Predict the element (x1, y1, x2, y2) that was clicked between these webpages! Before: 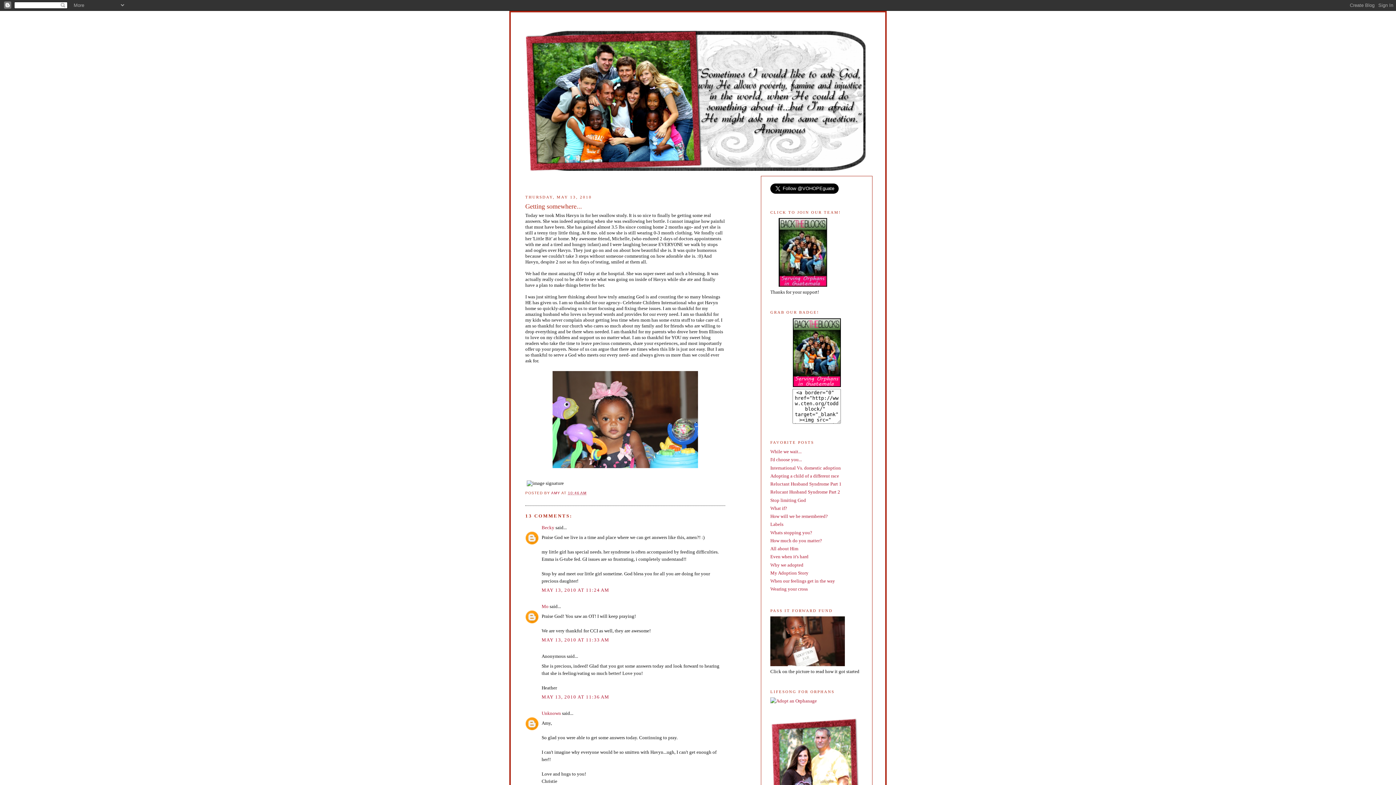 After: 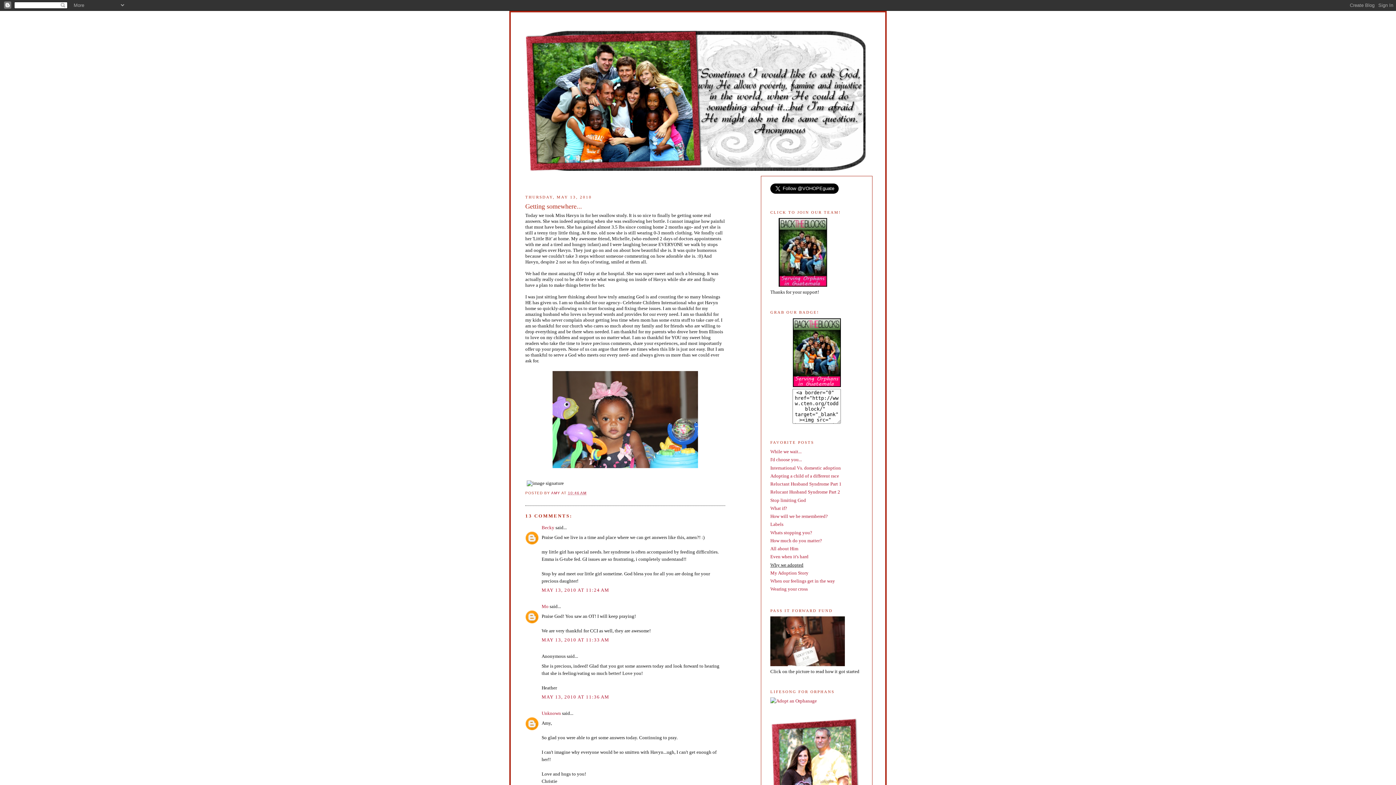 Action: bbox: (770, 562, 803, 567) label: Why we adopted